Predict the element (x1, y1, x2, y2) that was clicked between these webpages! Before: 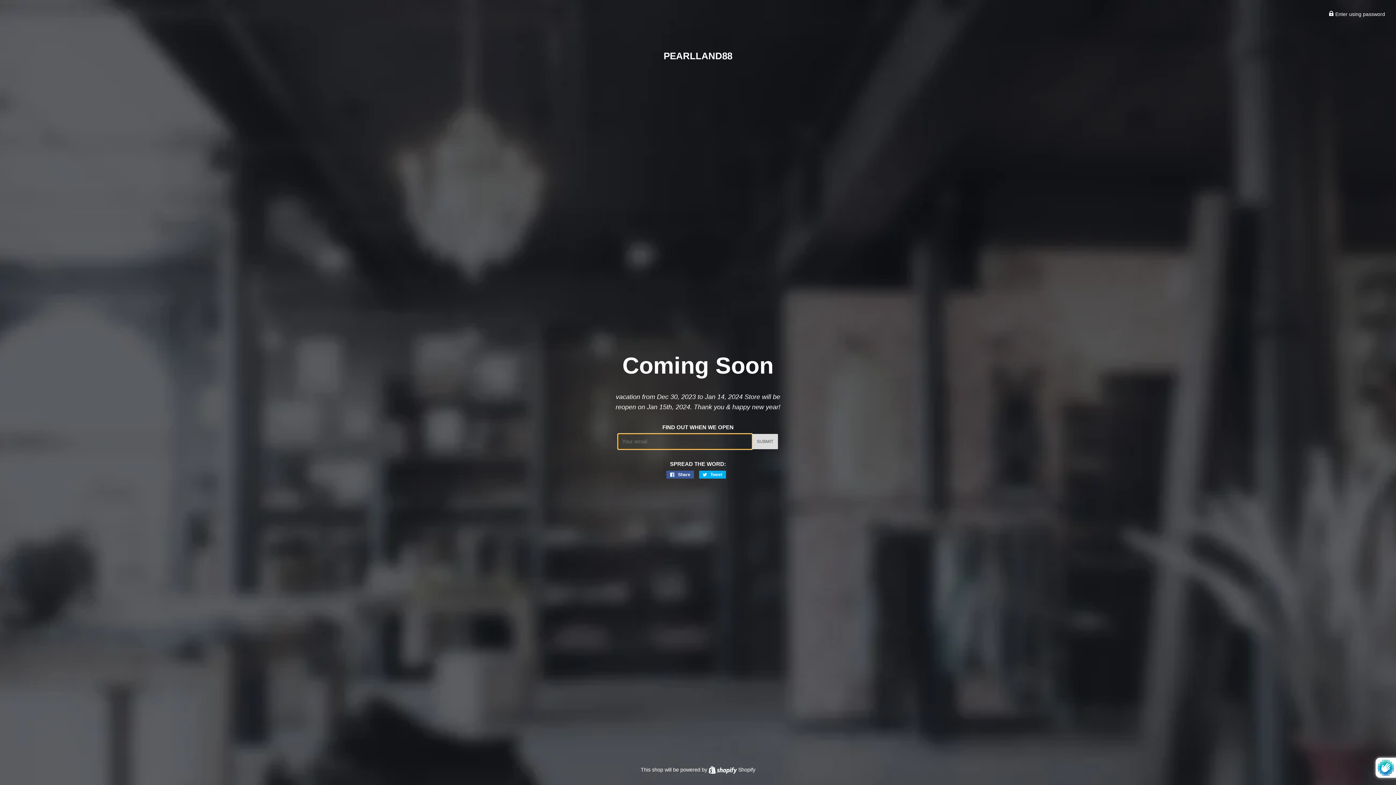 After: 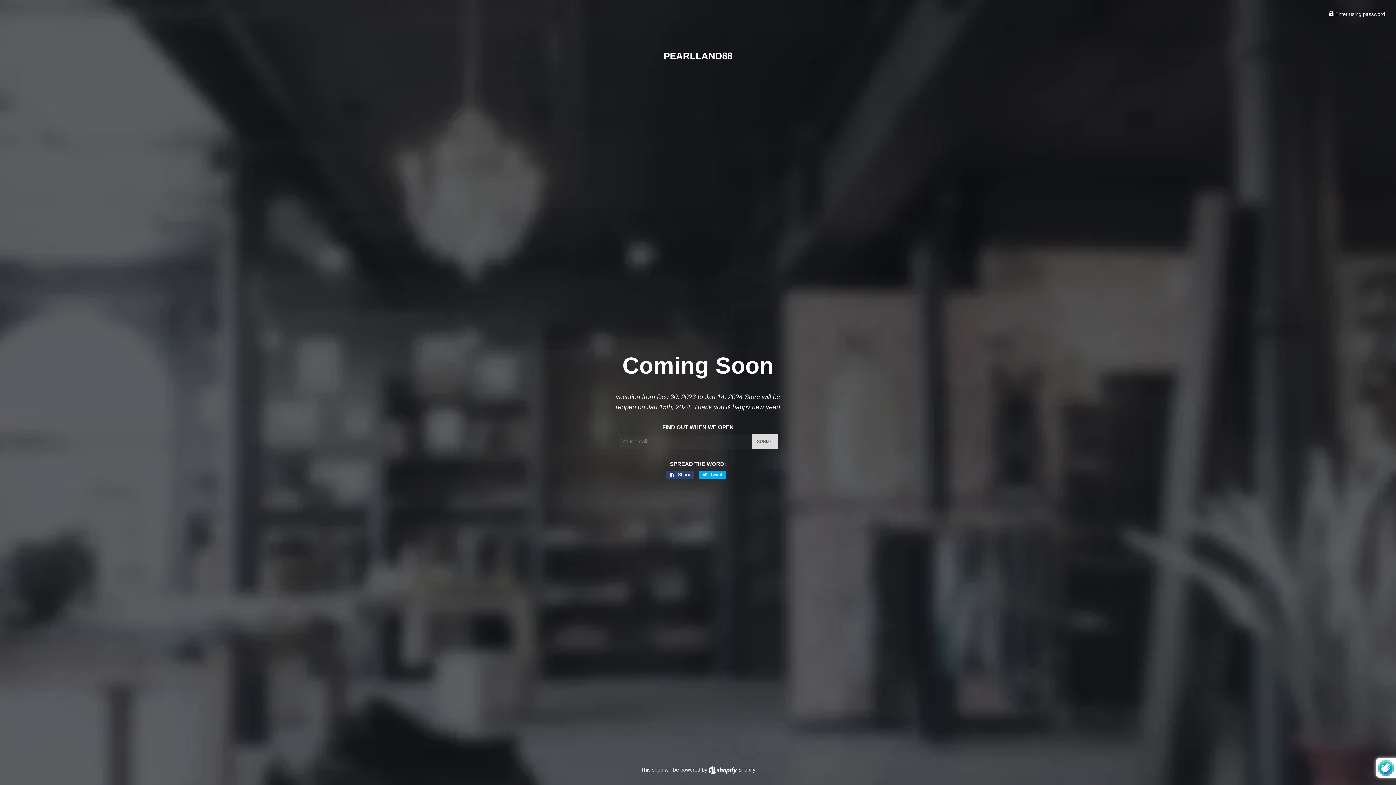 Action: label:  Share
Share on Facebook bbox: (666, 470, 694, 478)